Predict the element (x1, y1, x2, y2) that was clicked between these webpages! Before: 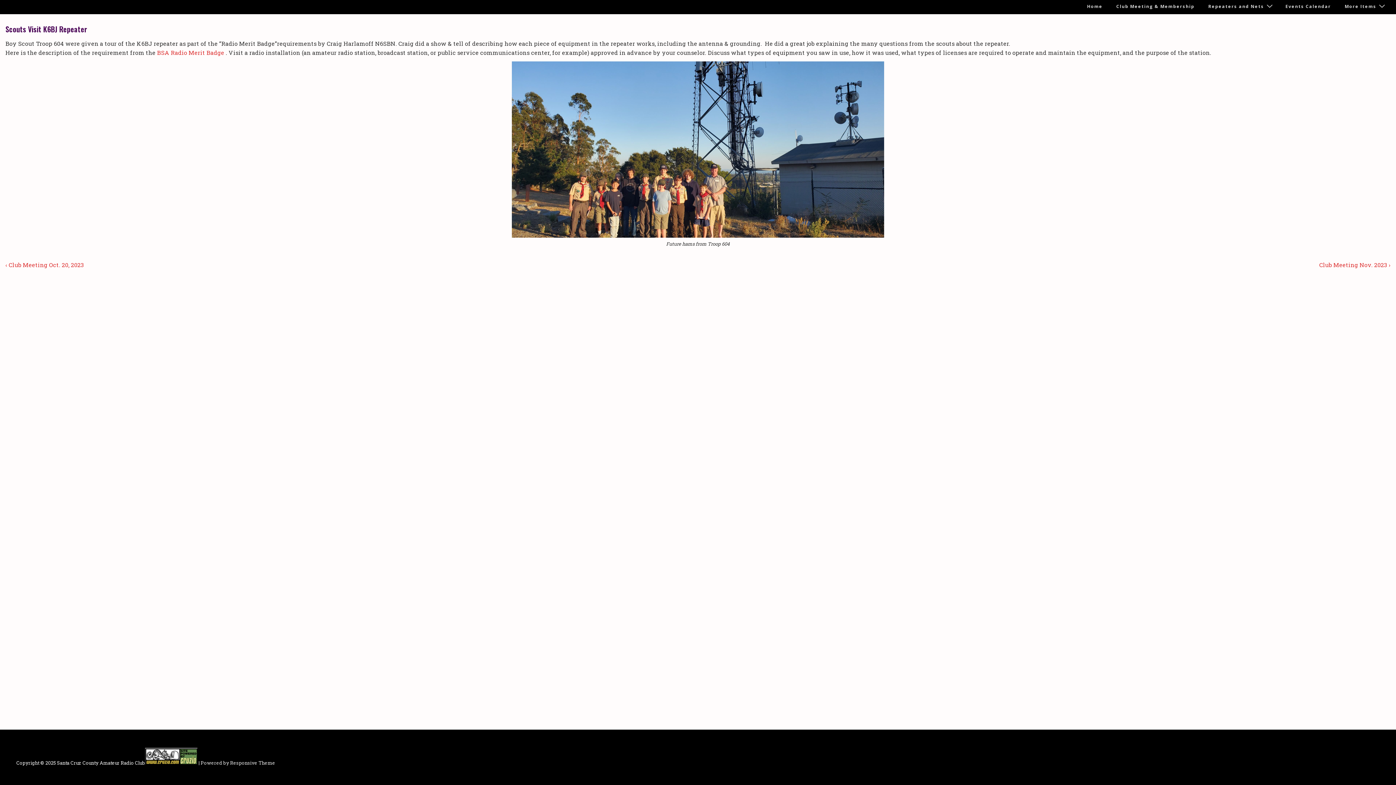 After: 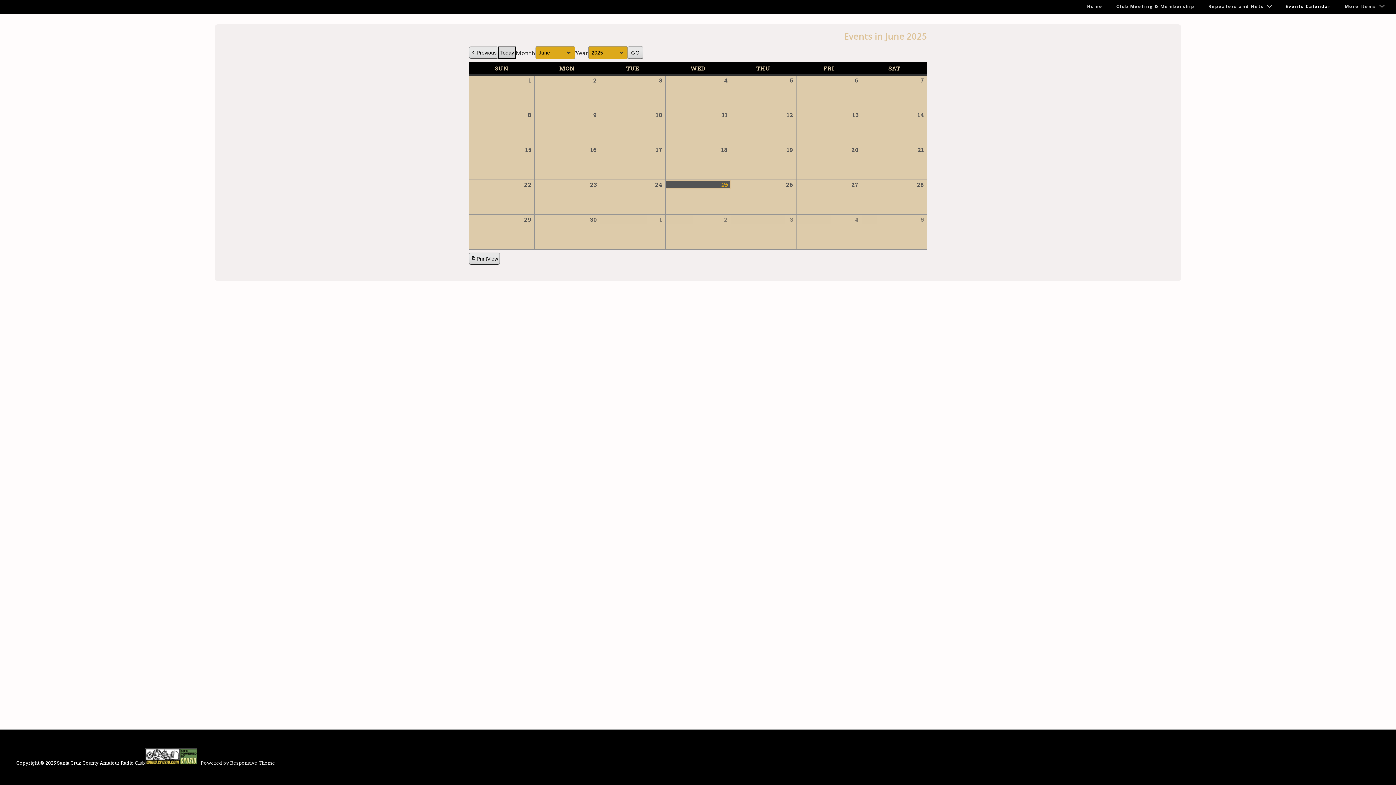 Action: bbox: (1279, 0, 1337, 13) label: Events Calendar